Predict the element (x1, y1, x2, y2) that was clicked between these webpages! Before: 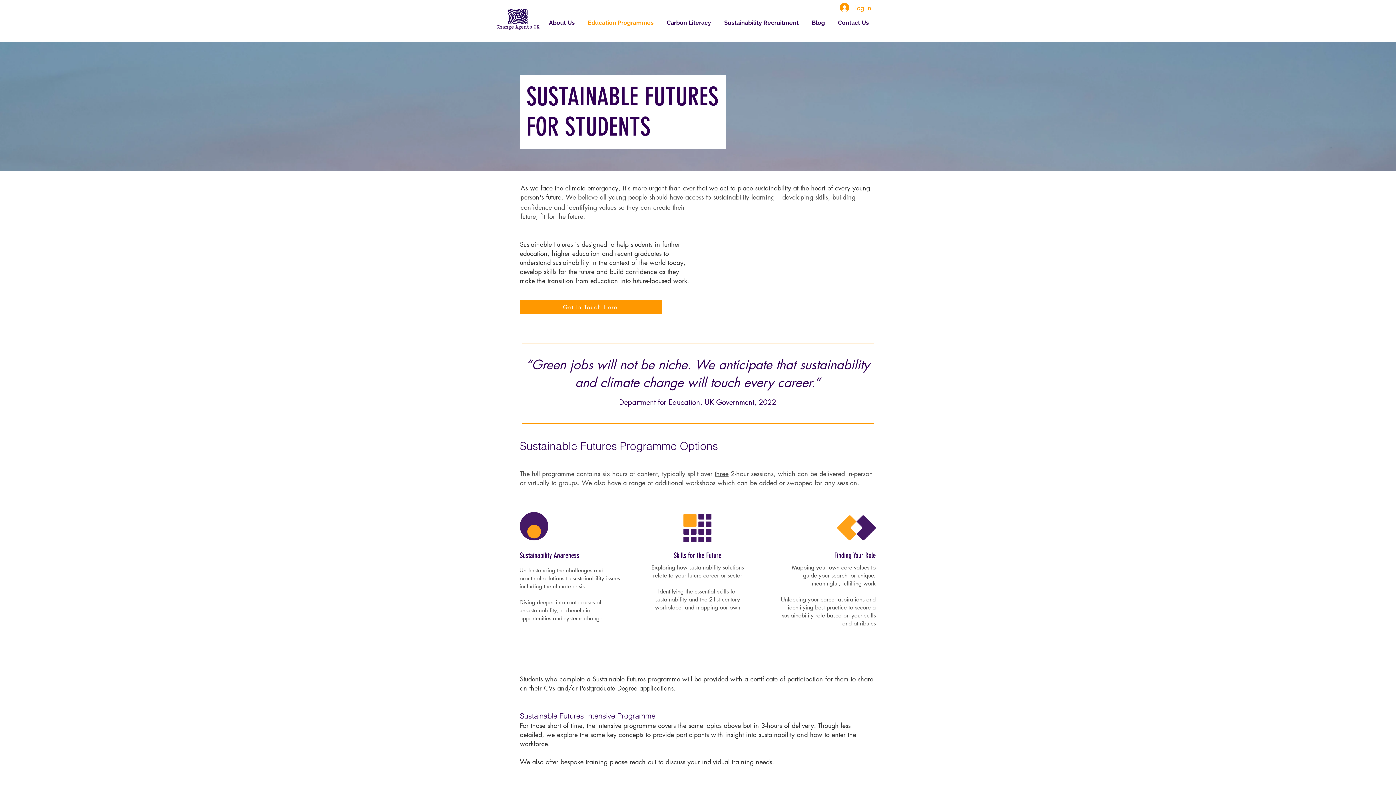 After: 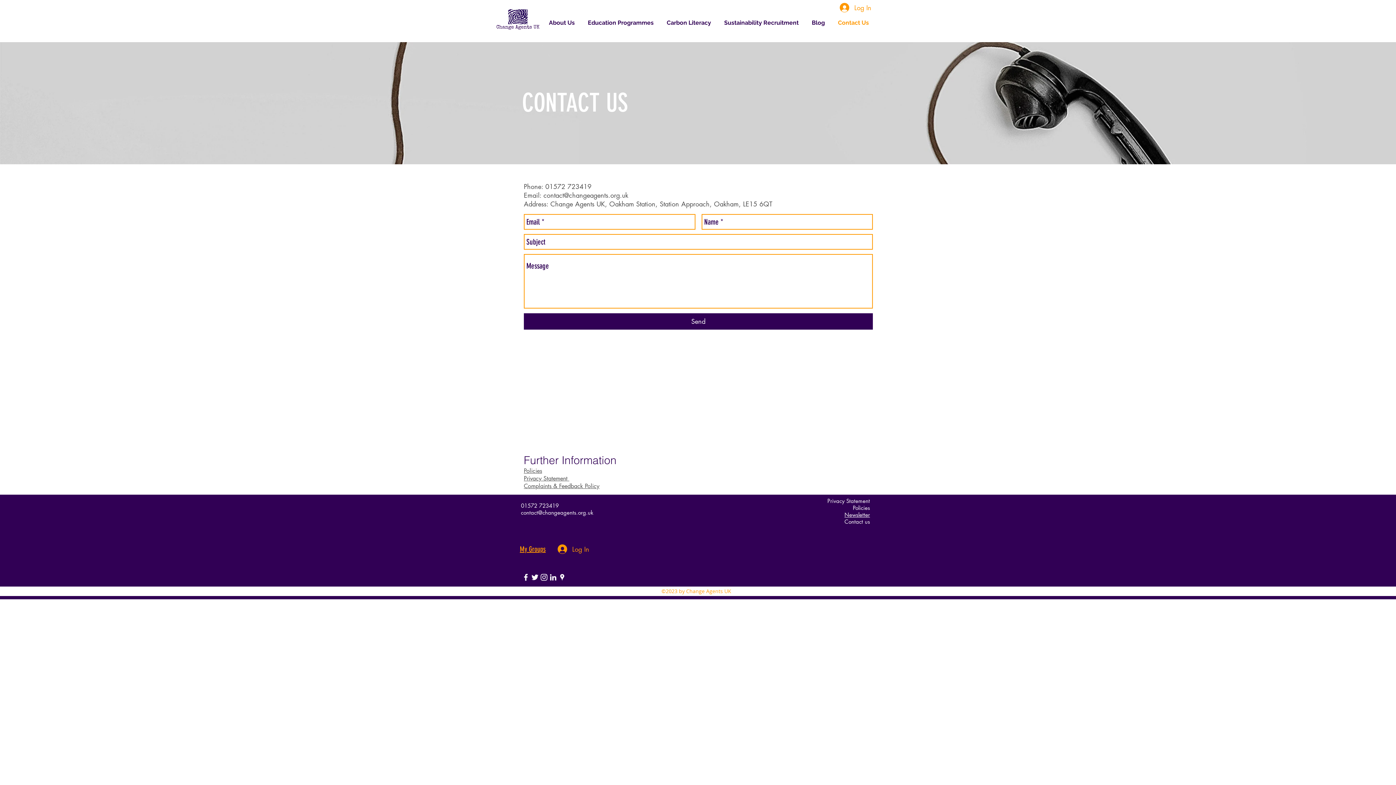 Action: label: Contact Us bbox: (832, 15, 876, 30)